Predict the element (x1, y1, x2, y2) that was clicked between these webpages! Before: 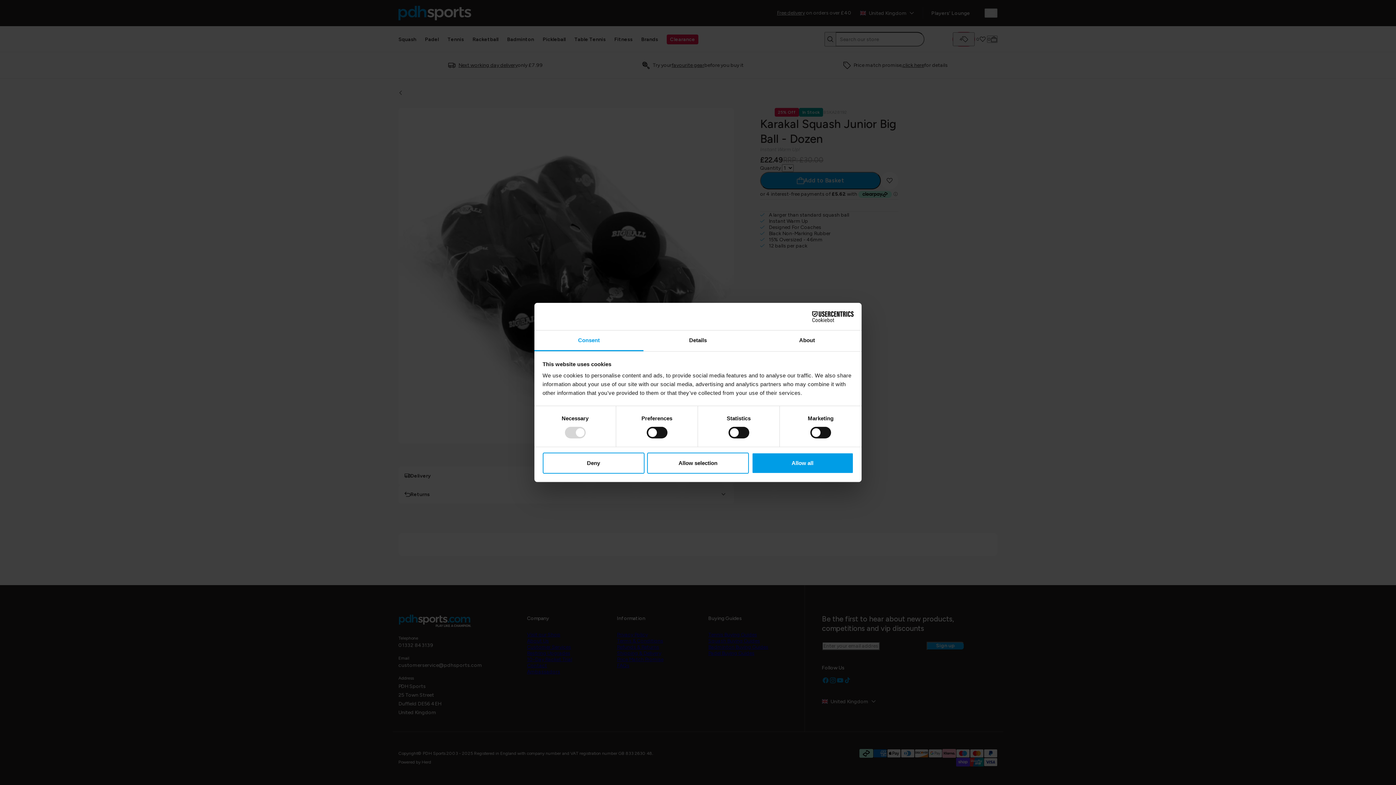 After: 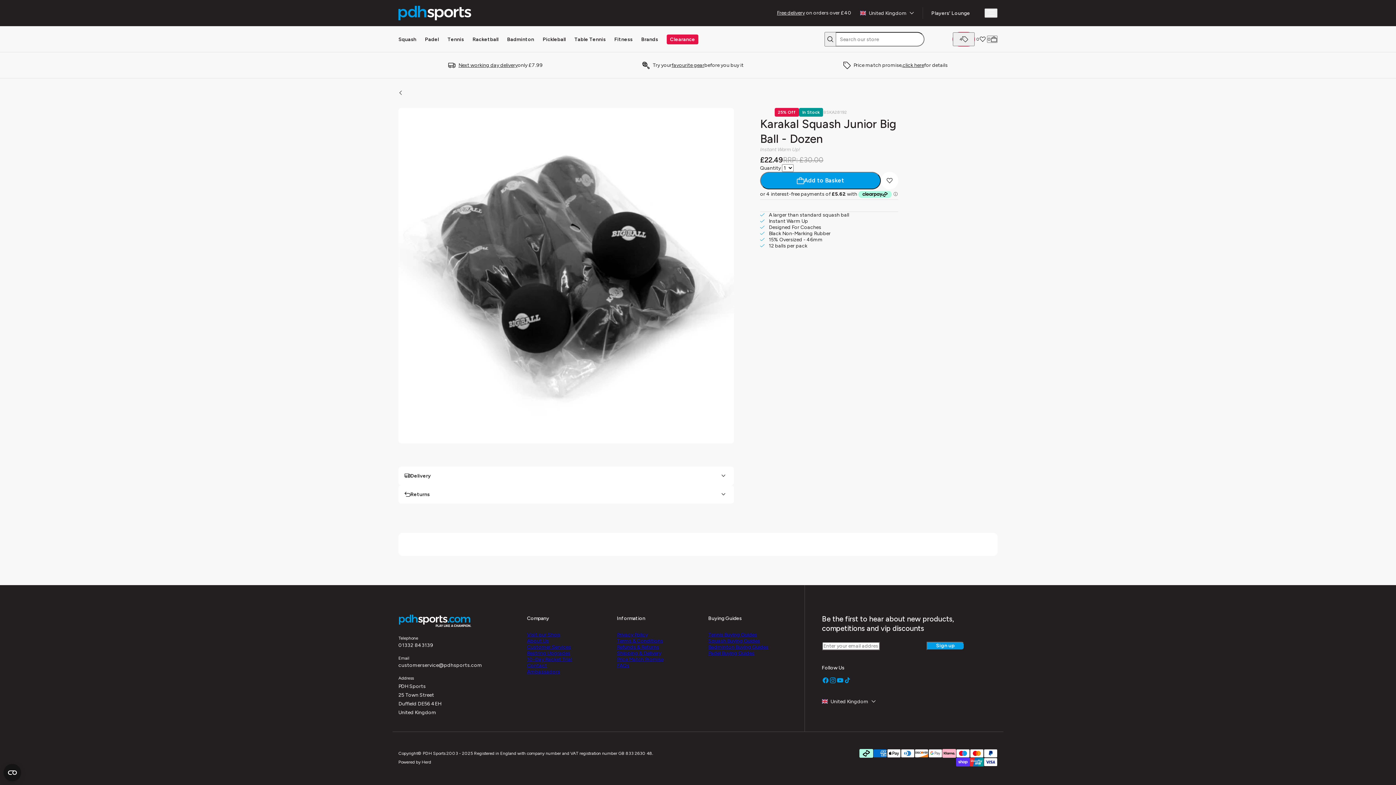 Action: bbox: (542, 452, 644, 473) label: Deny